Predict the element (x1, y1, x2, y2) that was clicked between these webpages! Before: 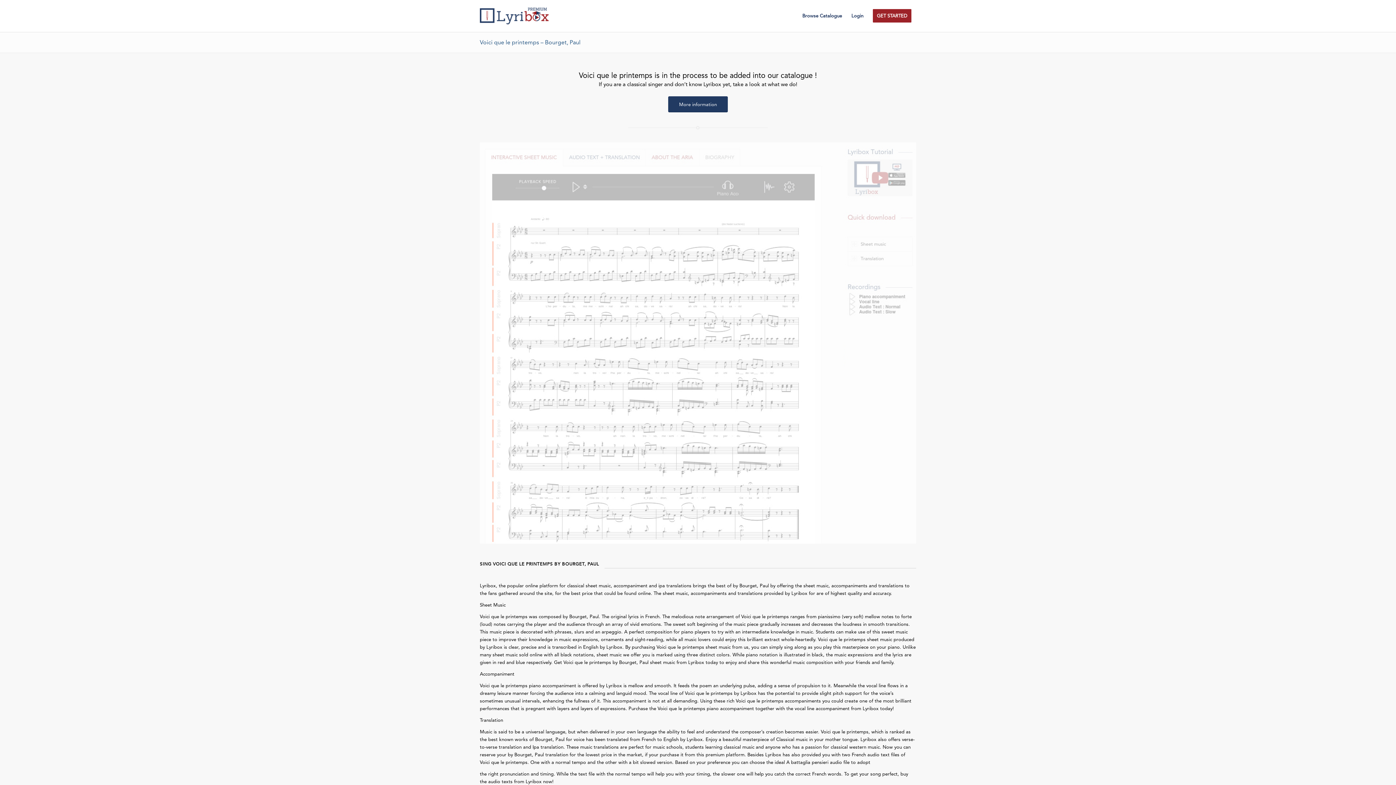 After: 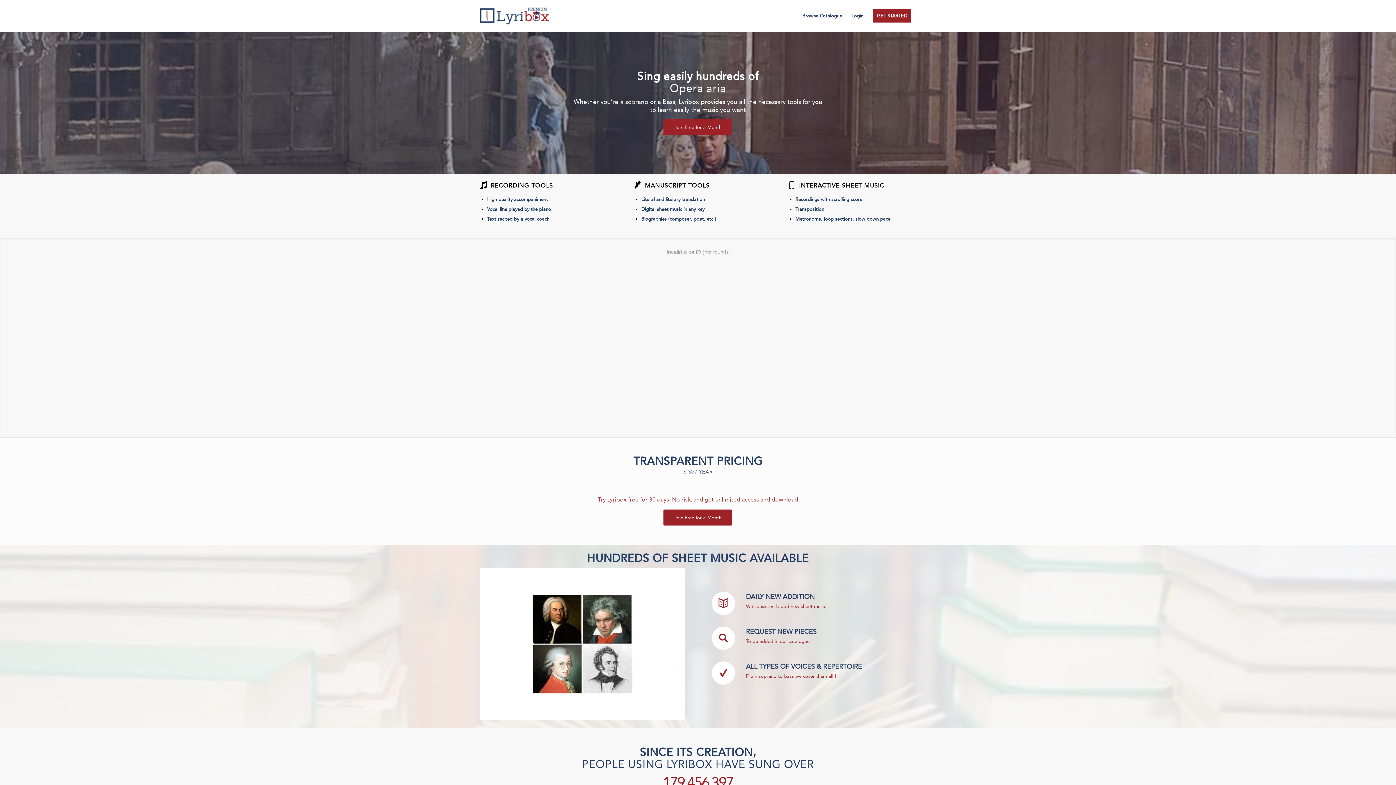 Action: bbox: (668, 96, 728, 112) label: More information